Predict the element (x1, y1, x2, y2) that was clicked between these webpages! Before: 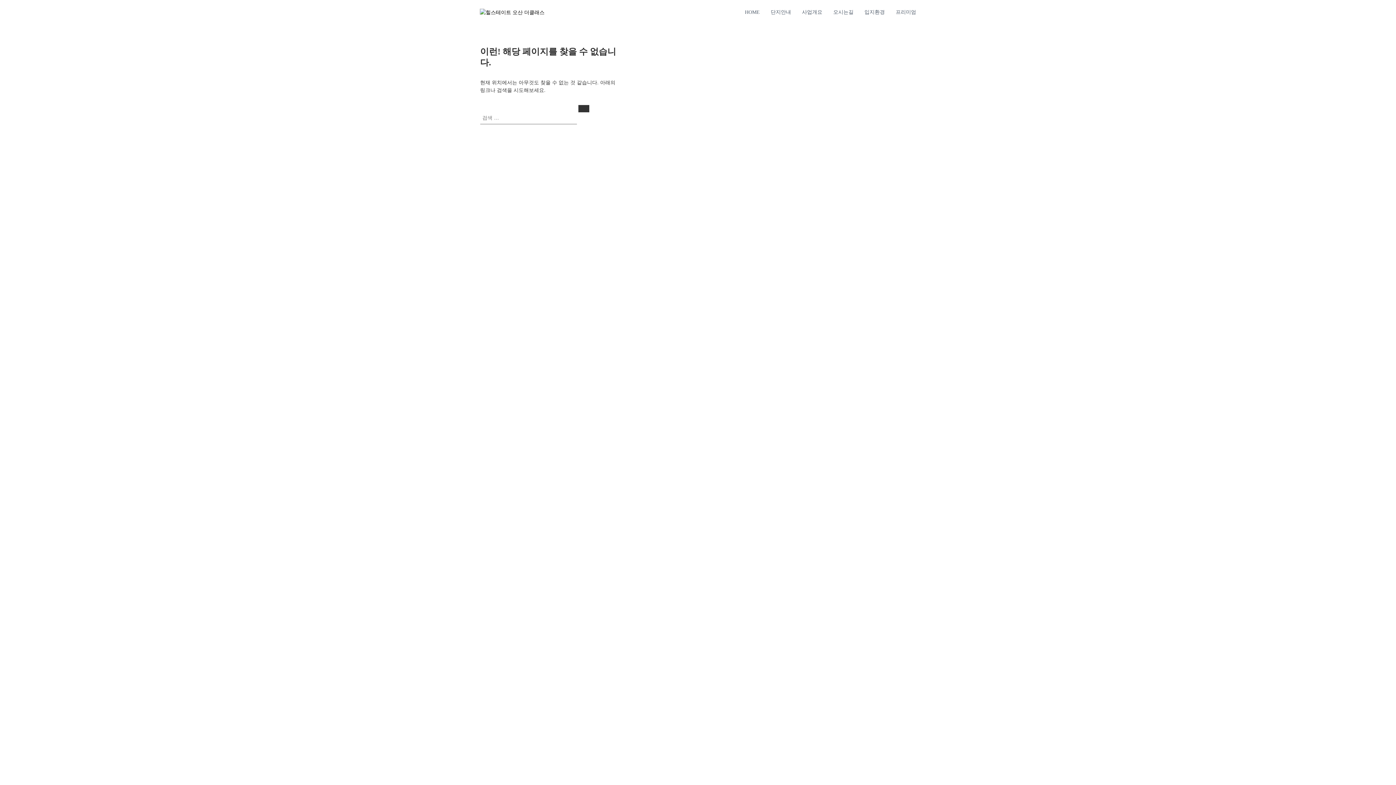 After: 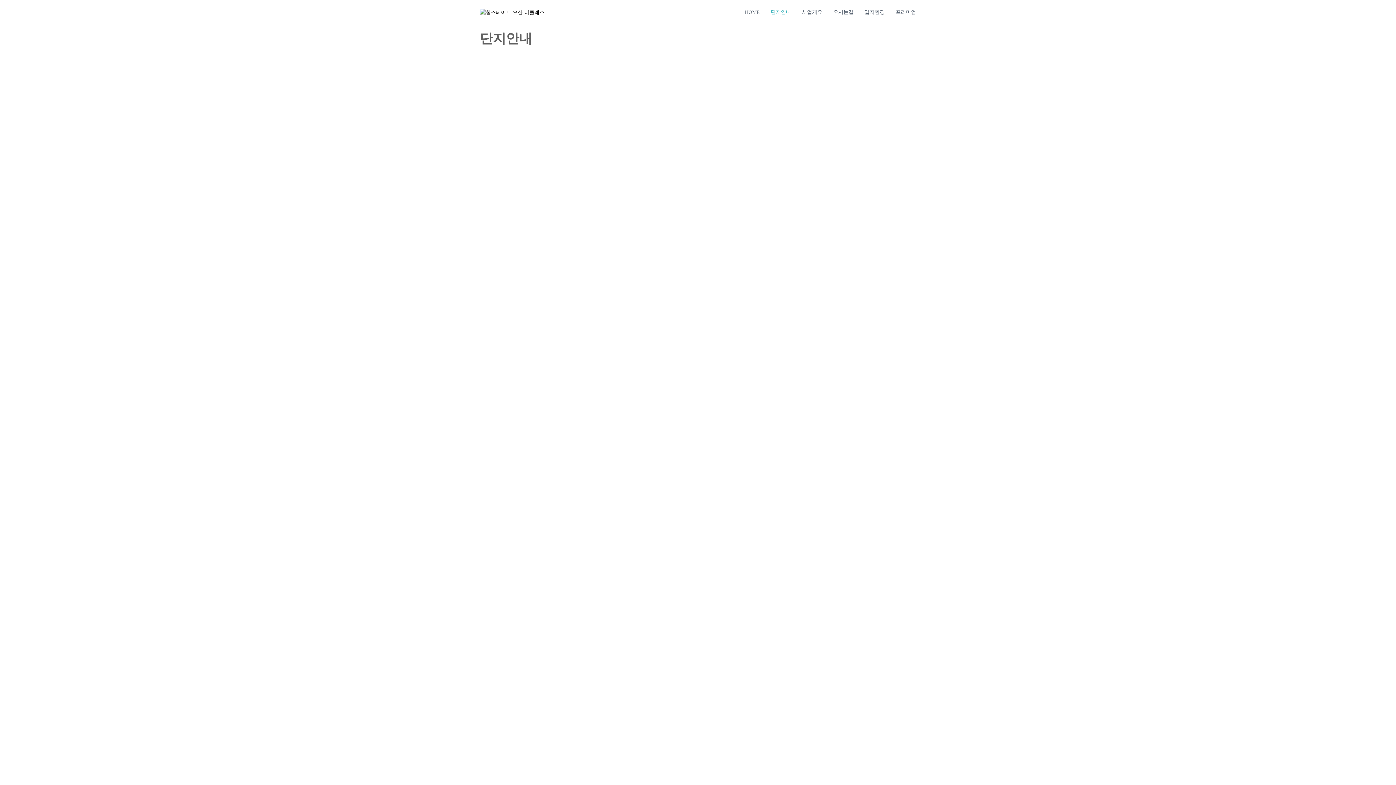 Action: label: 단지안내 bbox: (770, 9, 791, 14)